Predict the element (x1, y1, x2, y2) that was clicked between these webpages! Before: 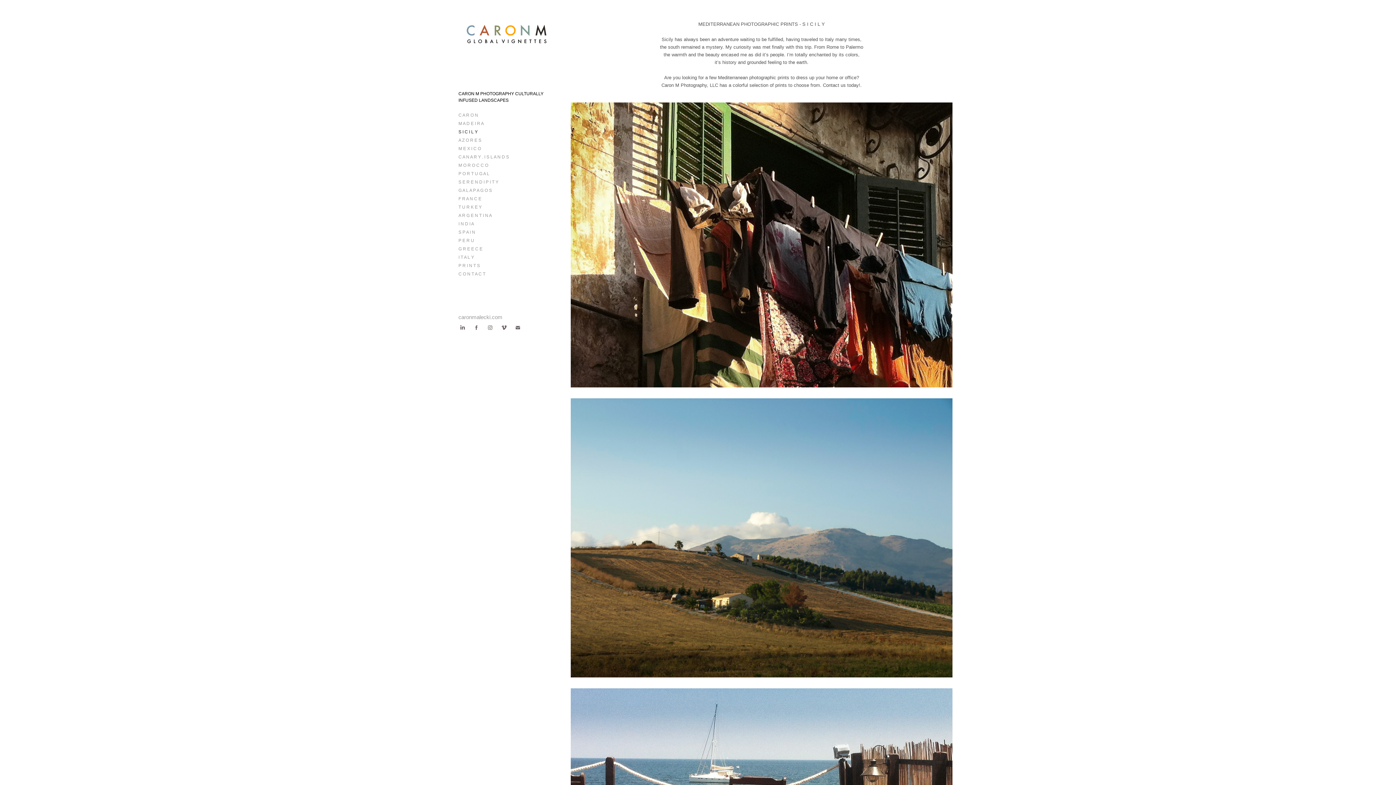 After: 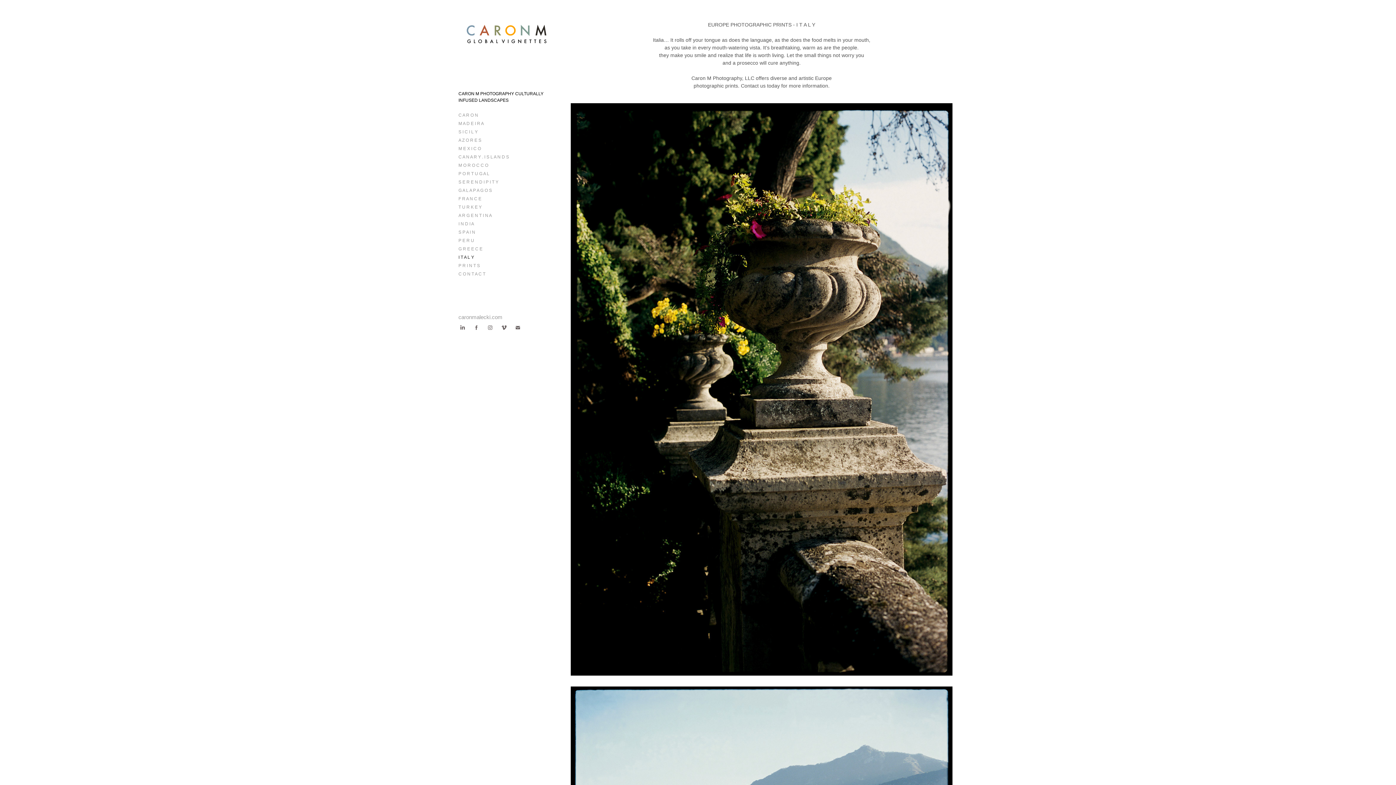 Action: bbox: (458, 254, 474, 259) label: I T A L Y